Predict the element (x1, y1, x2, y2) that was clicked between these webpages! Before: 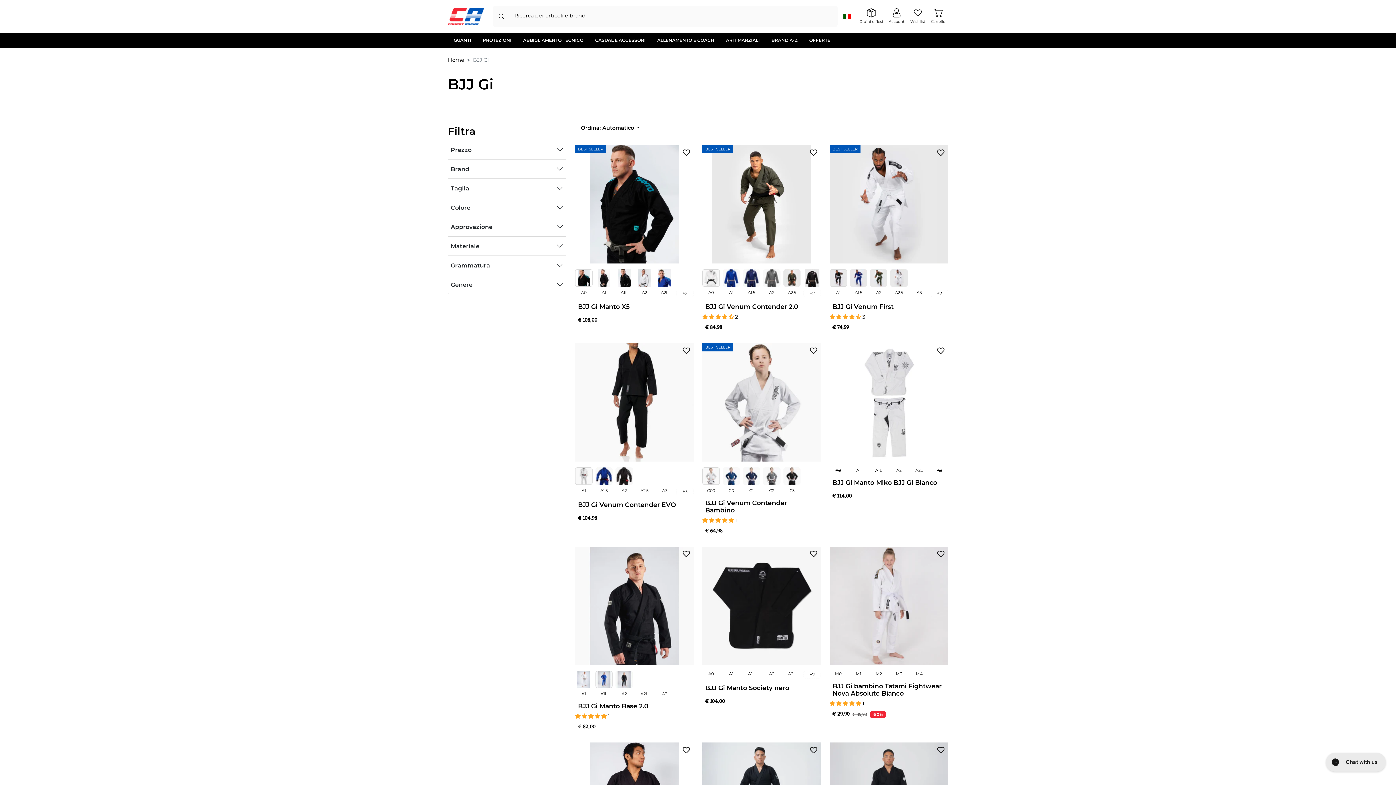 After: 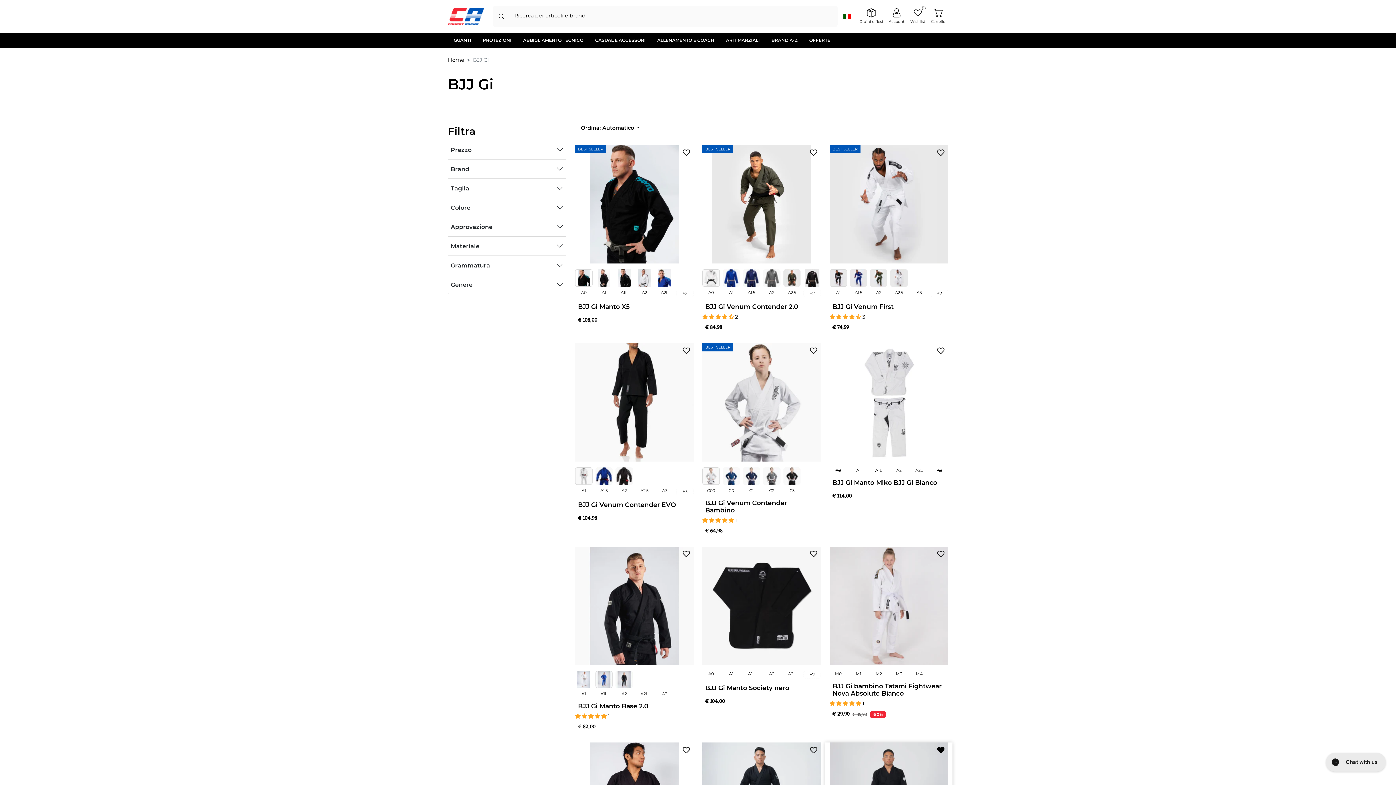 Action: label: Wishlist bbox: (933, 743, 948, 757)